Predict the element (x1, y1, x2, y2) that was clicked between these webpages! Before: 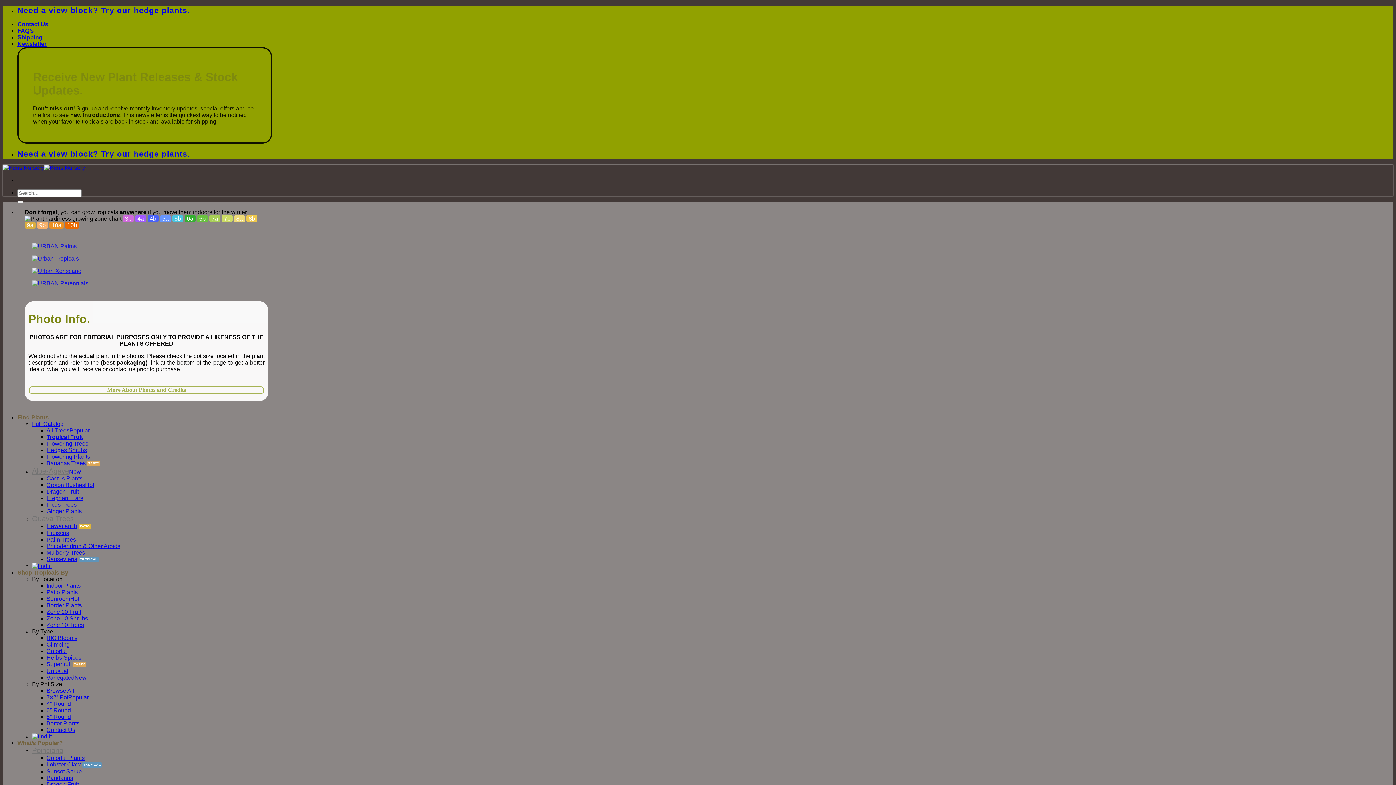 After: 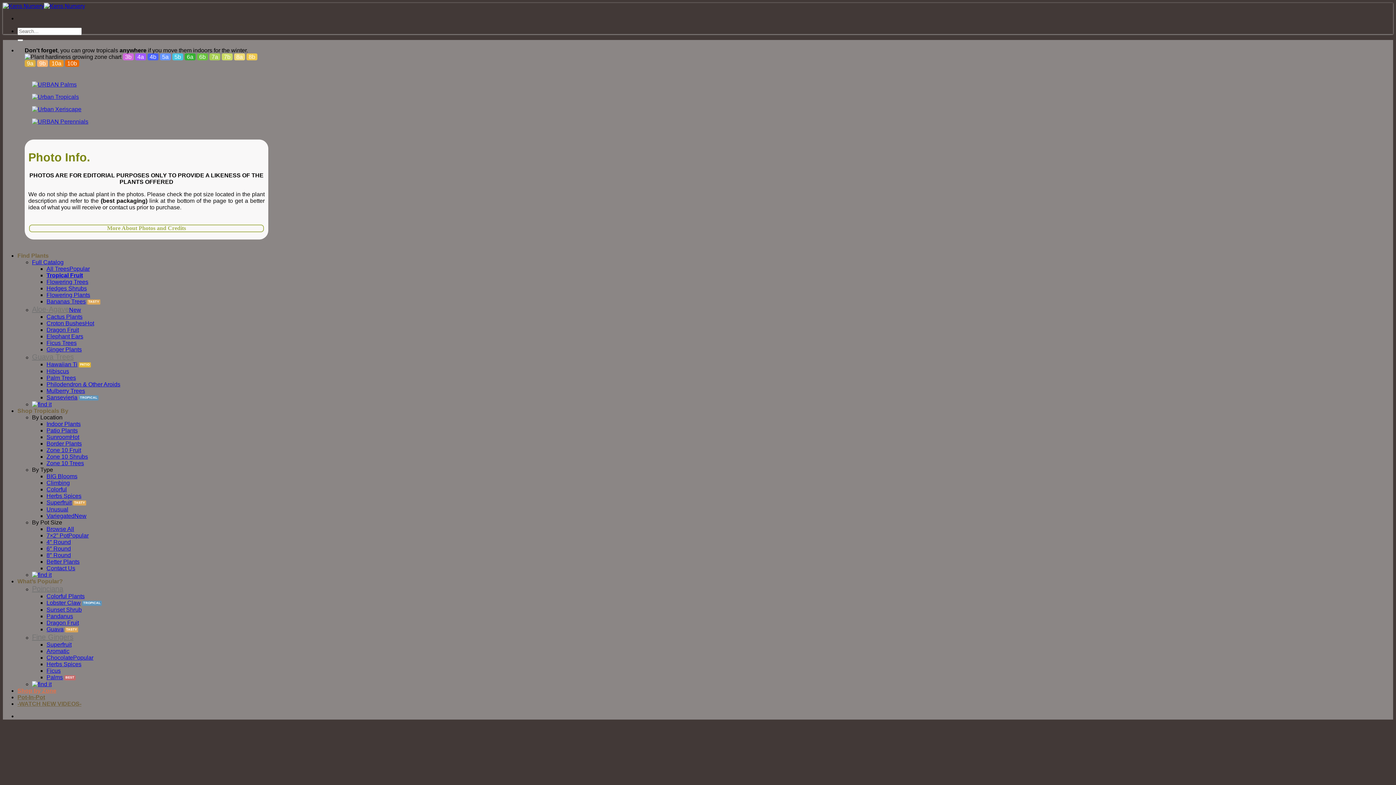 Action: bbox: (17, 201, 23, 203) label: Submit